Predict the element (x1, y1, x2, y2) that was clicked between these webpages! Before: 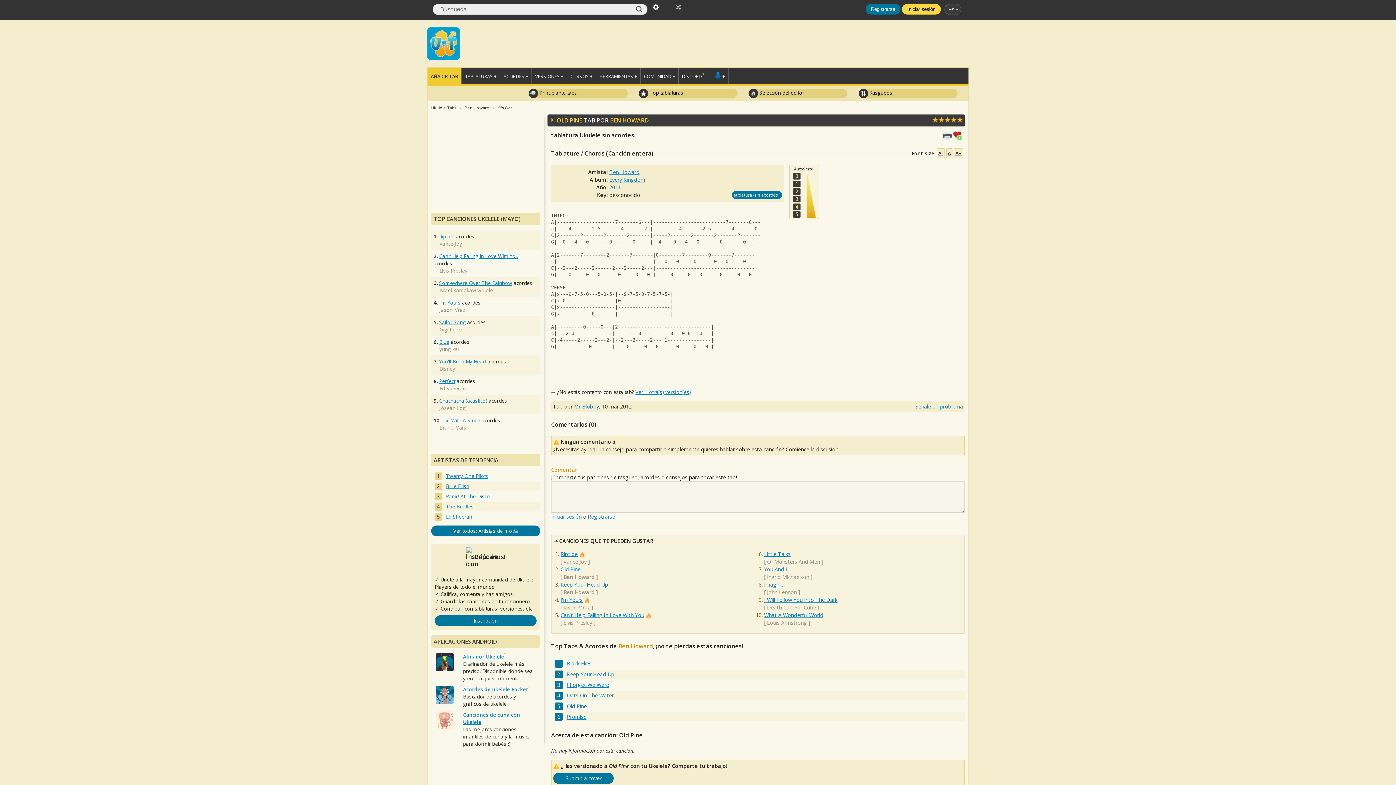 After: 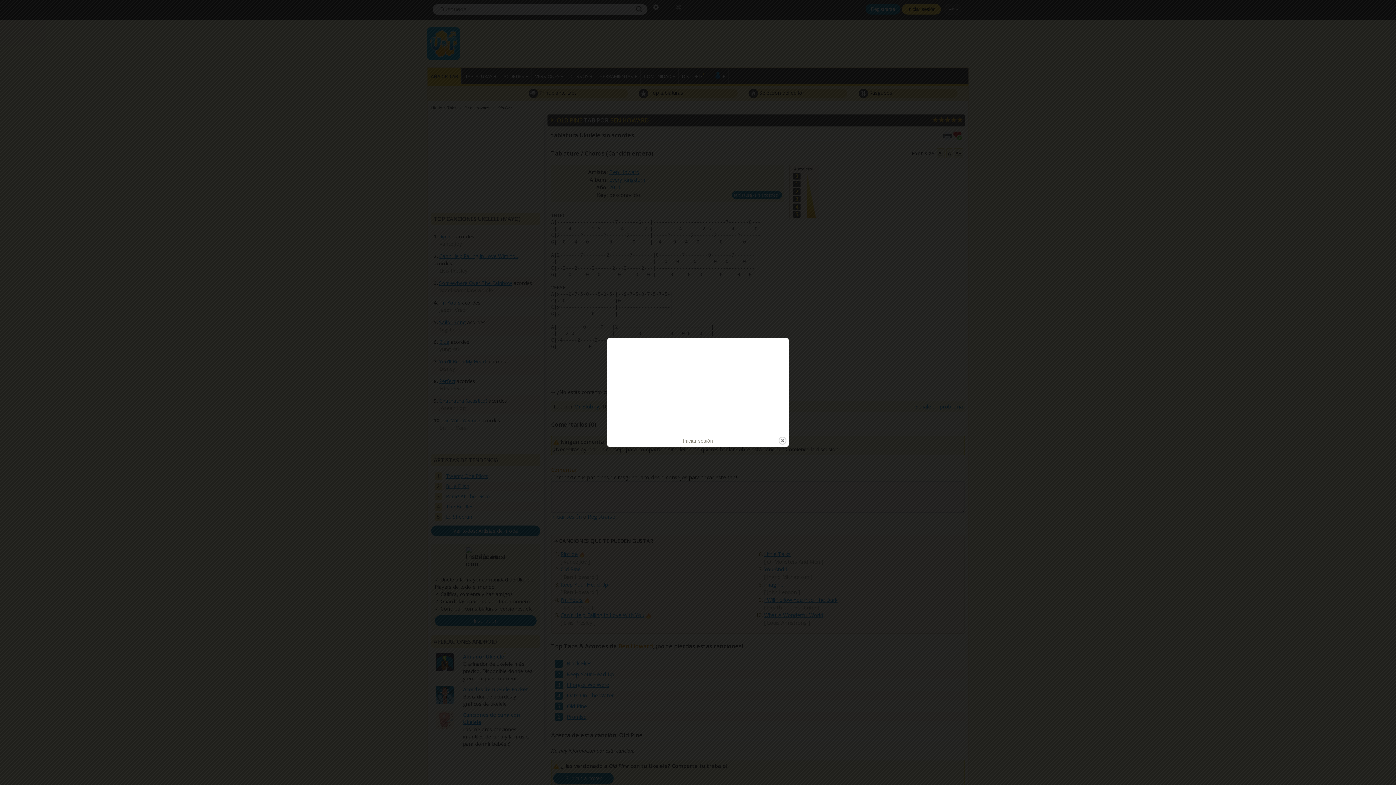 Action: label: Iniciar sesión bbox: (551, 513, 581, 520)